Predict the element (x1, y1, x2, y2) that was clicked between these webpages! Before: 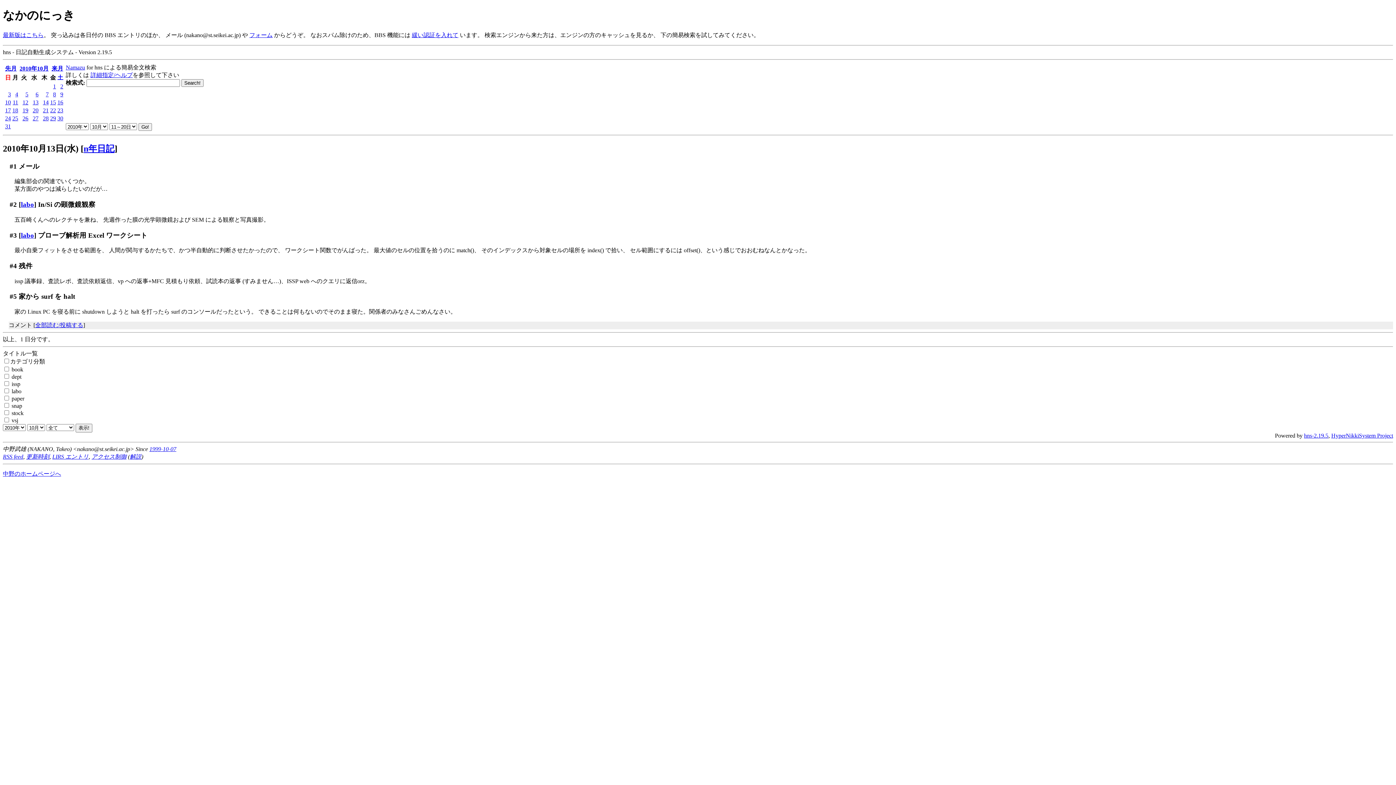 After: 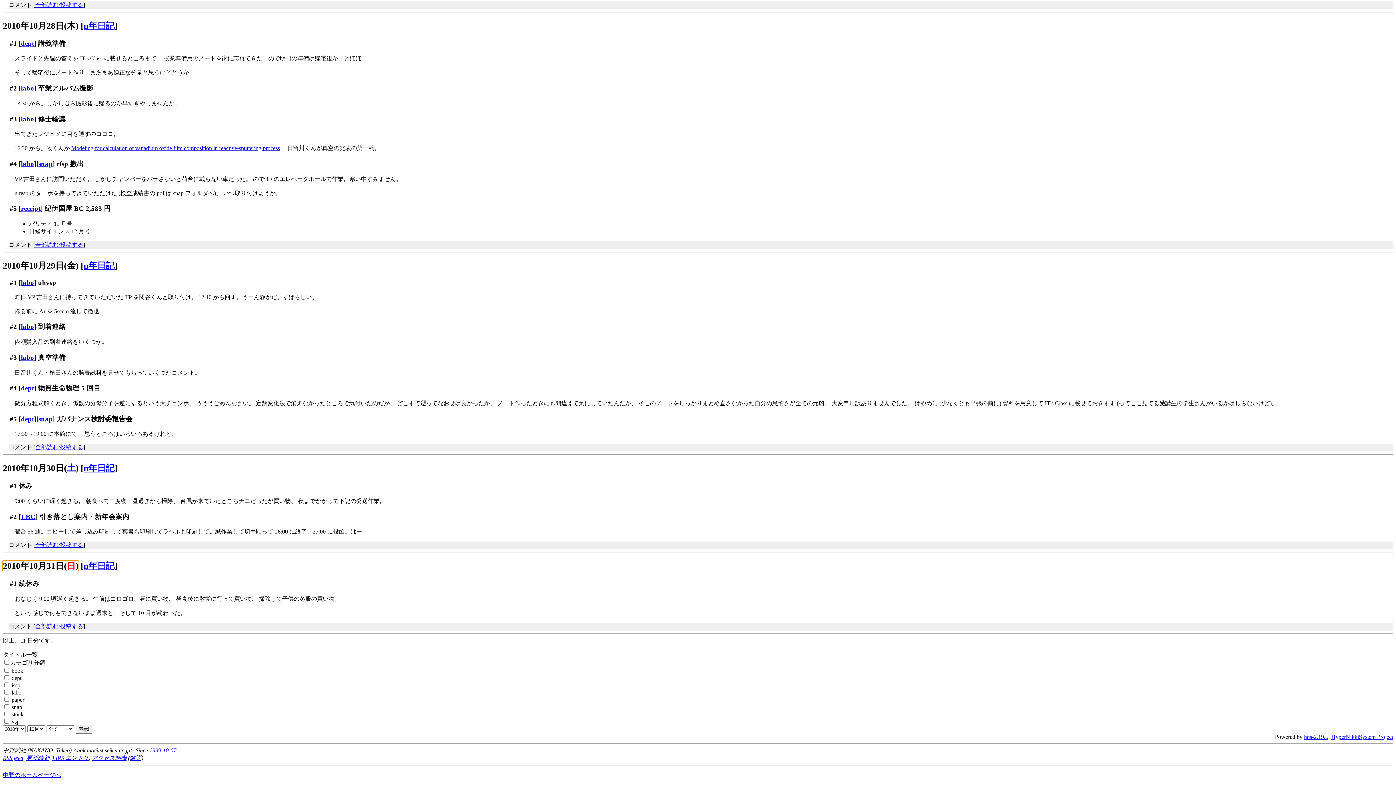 Action: bbox: (5, 123, 10, 129) label: 31